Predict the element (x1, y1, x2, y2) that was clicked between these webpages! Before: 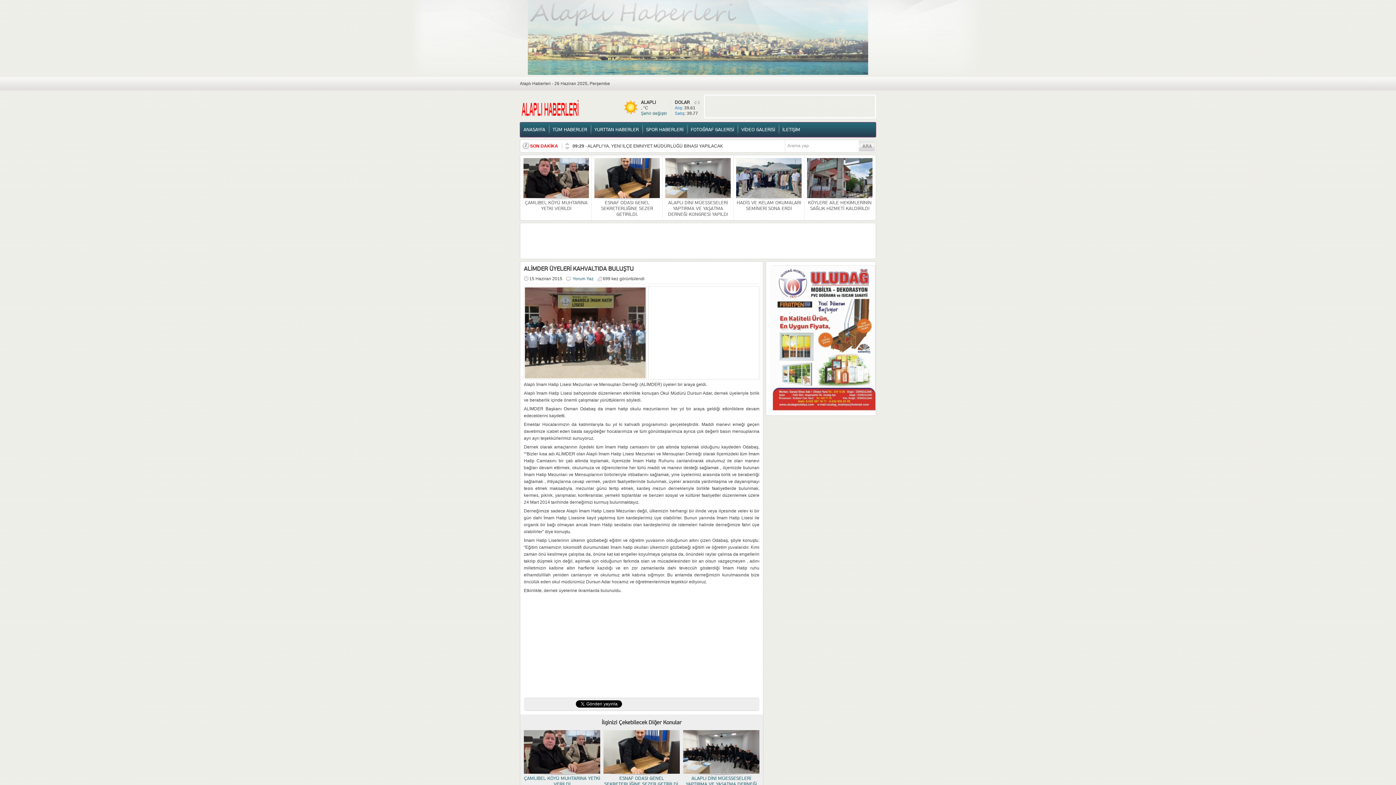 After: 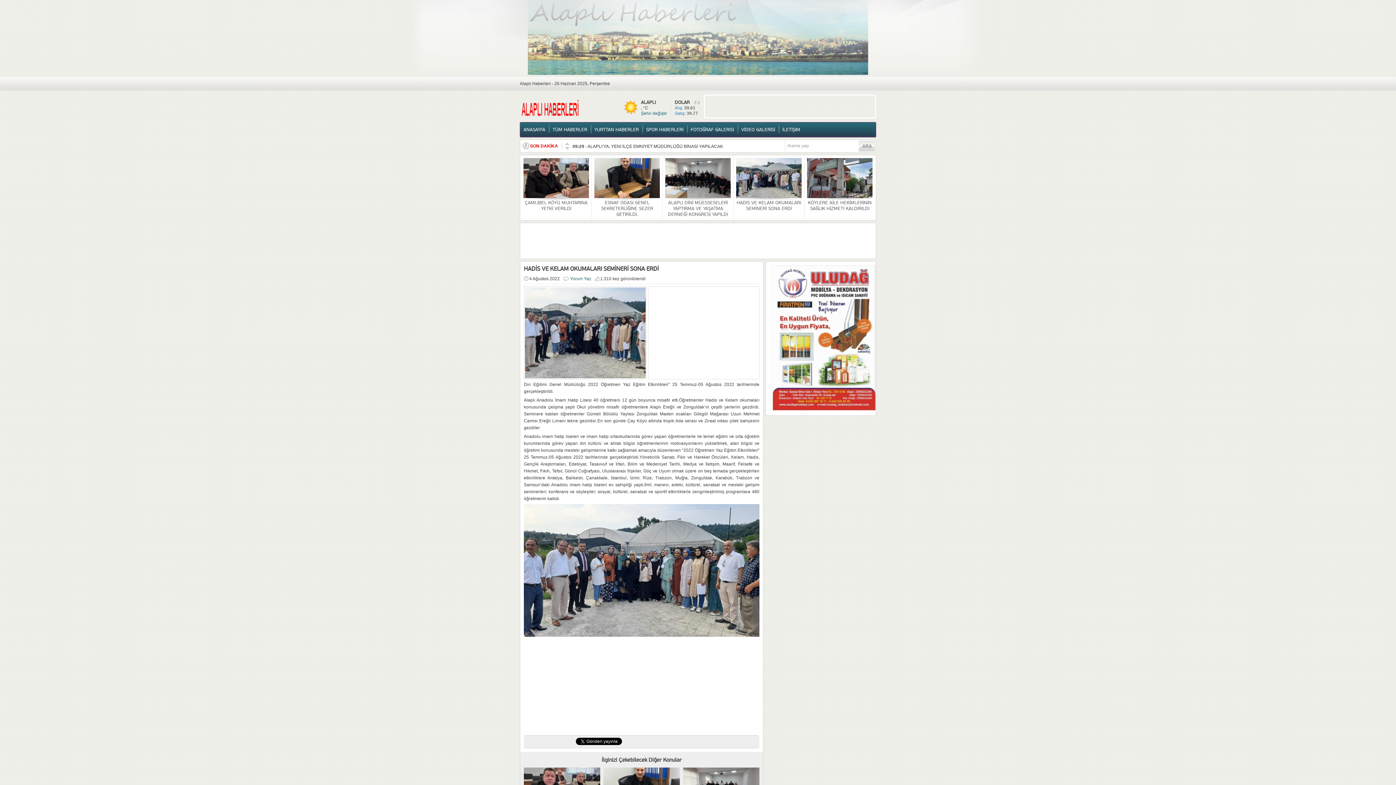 Action: label: HADİS VE KELAM OKUMALARI SEMİNERİ SONA ERDİ bbox: (736, 200, 801, 211)